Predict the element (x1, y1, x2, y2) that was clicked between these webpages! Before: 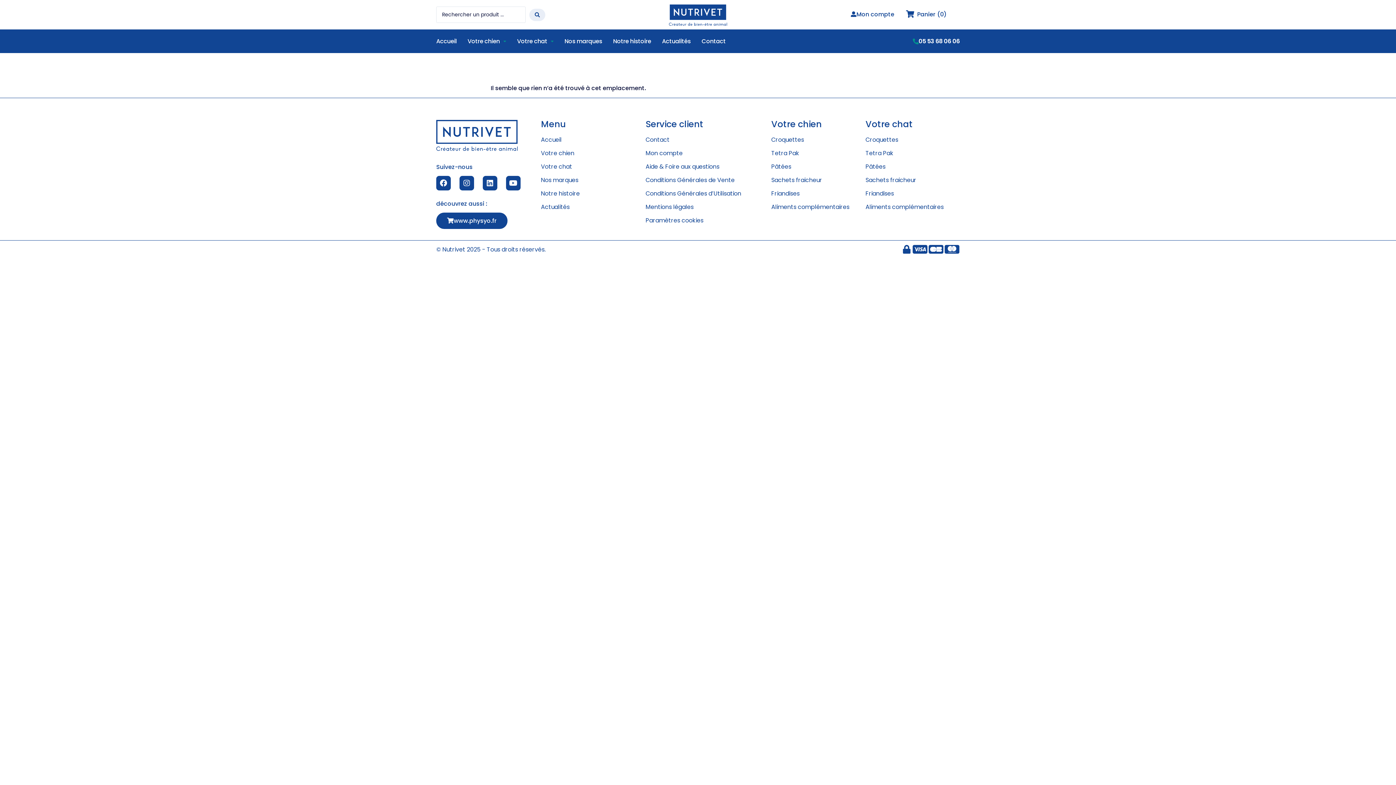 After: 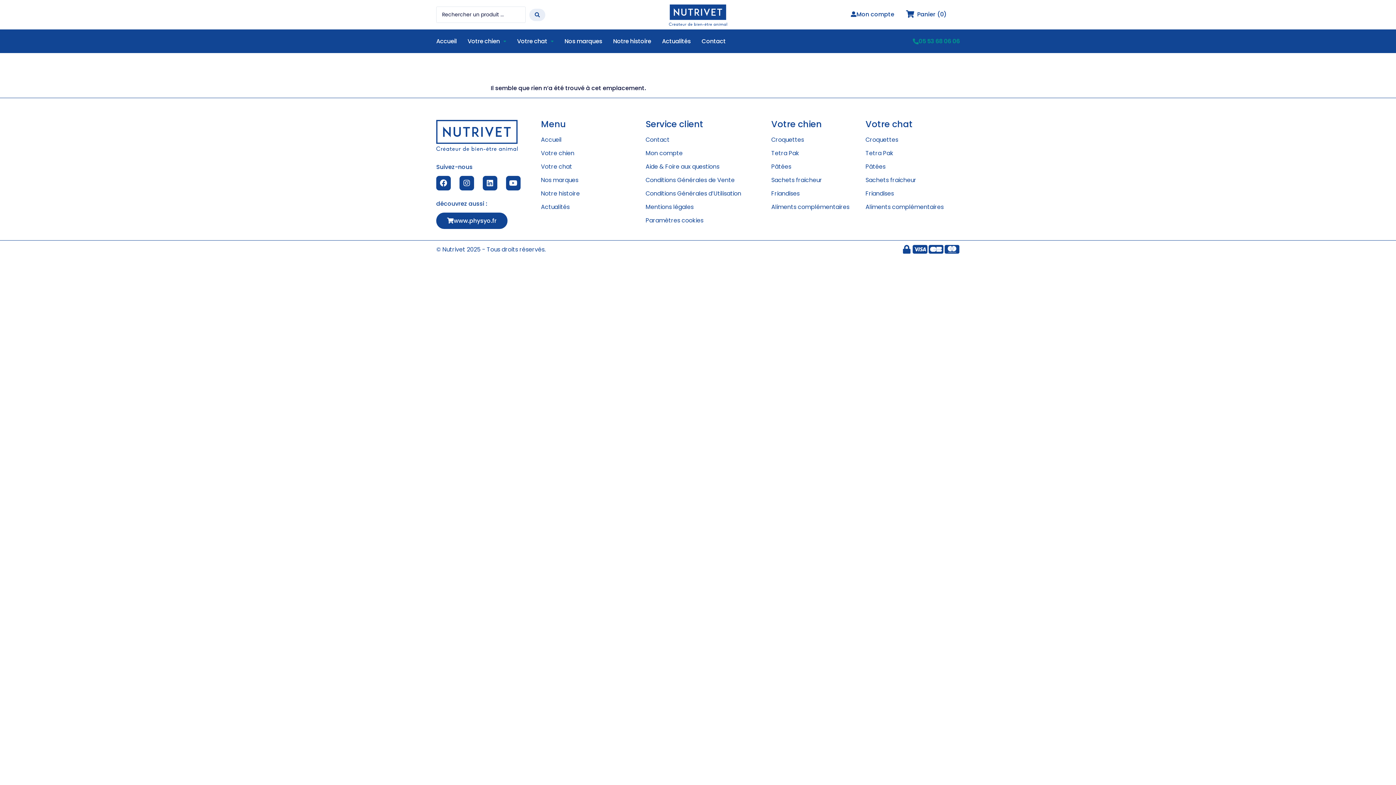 Action: bbox: (913, 33, 960, 48) label: 05 53 68 06 06